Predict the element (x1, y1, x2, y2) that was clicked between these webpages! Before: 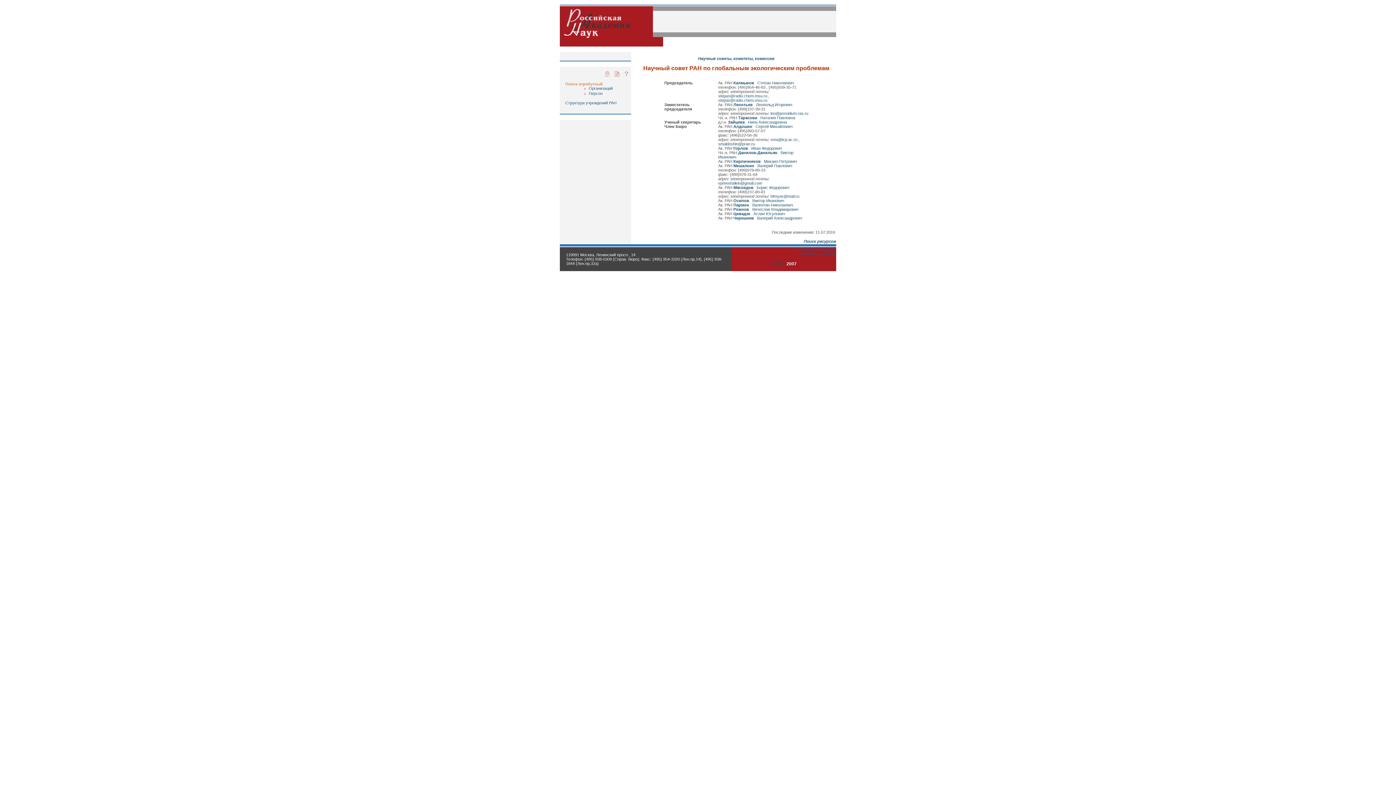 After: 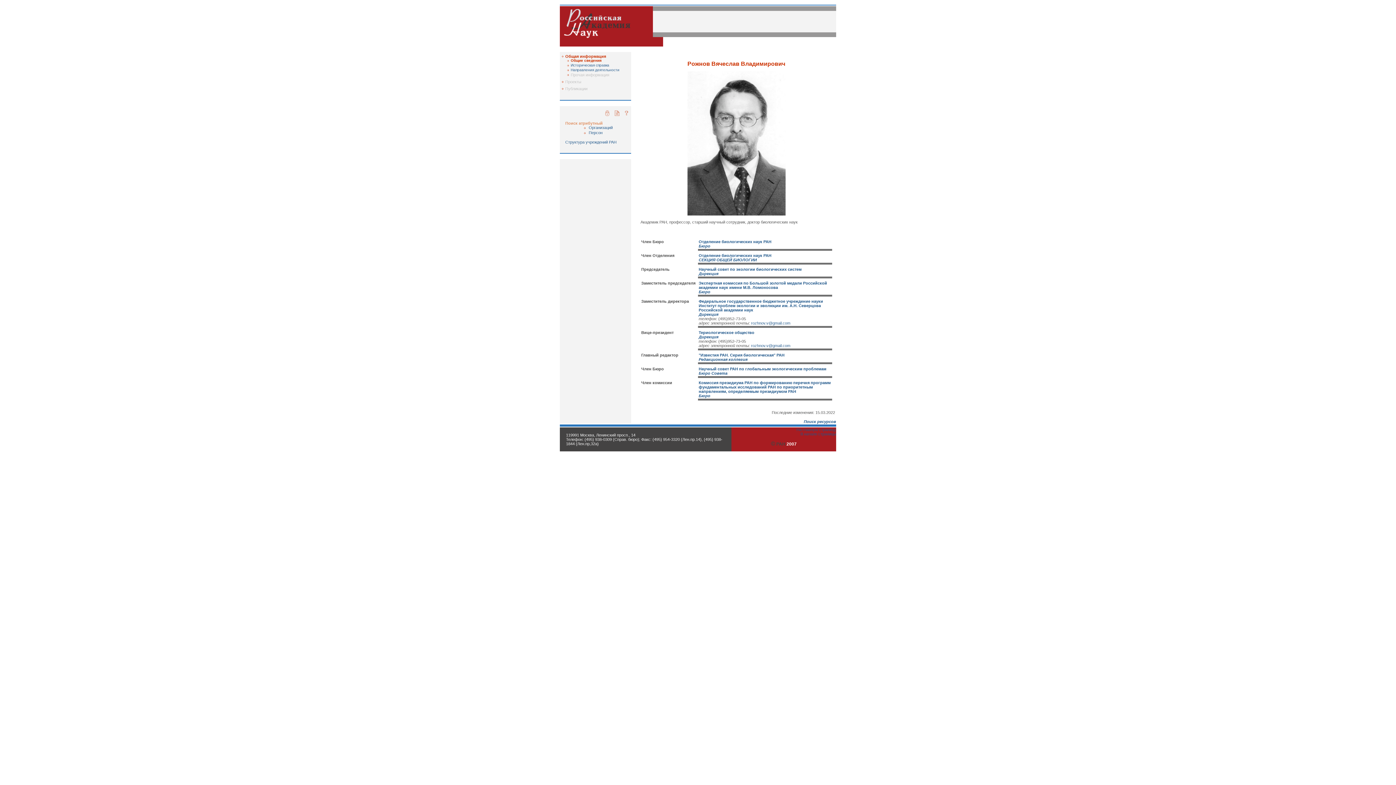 Action: label:  Рожнов   Вячеслав Владимирович bbox: (732, 207, 798, 211)